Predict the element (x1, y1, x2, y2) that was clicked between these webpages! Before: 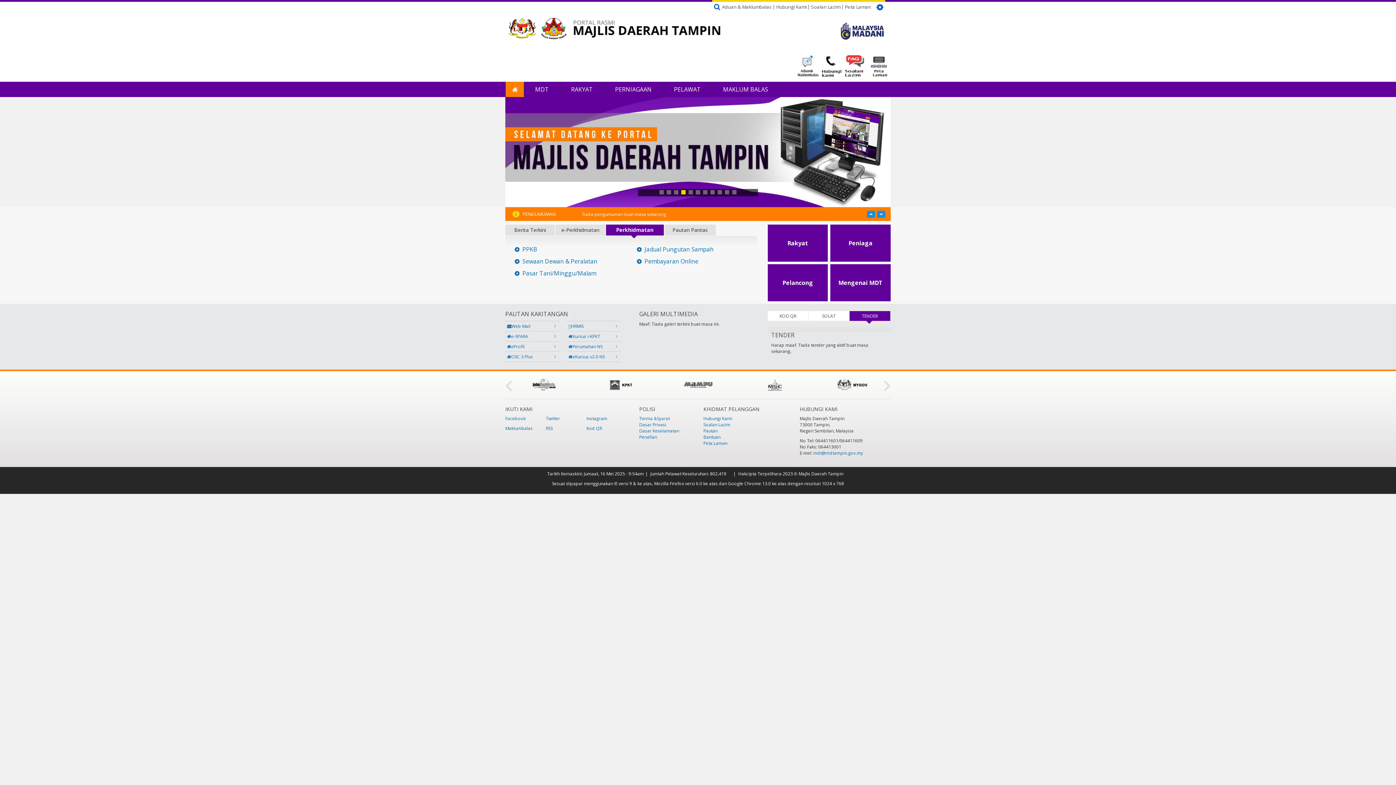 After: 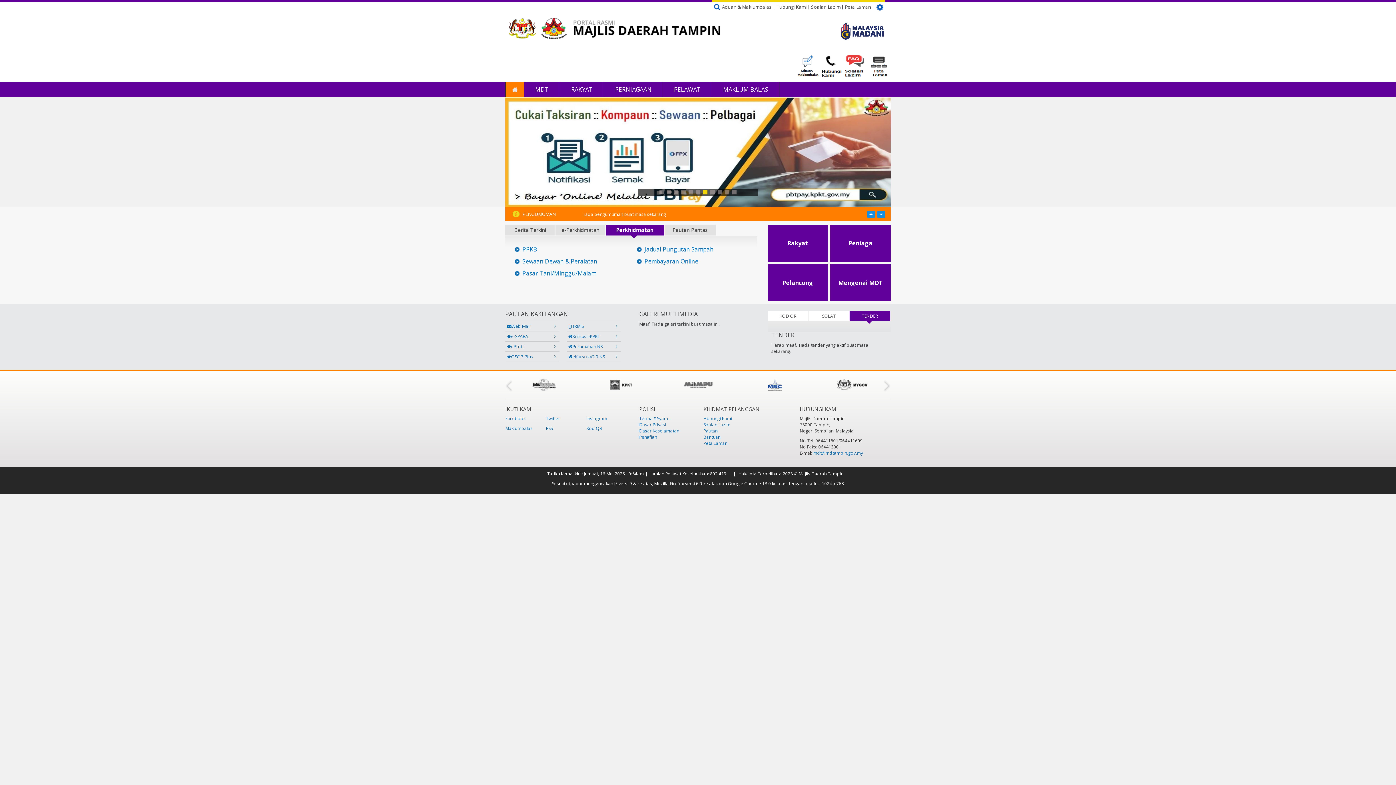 Action: bbox: (736, 378, 813, 391)